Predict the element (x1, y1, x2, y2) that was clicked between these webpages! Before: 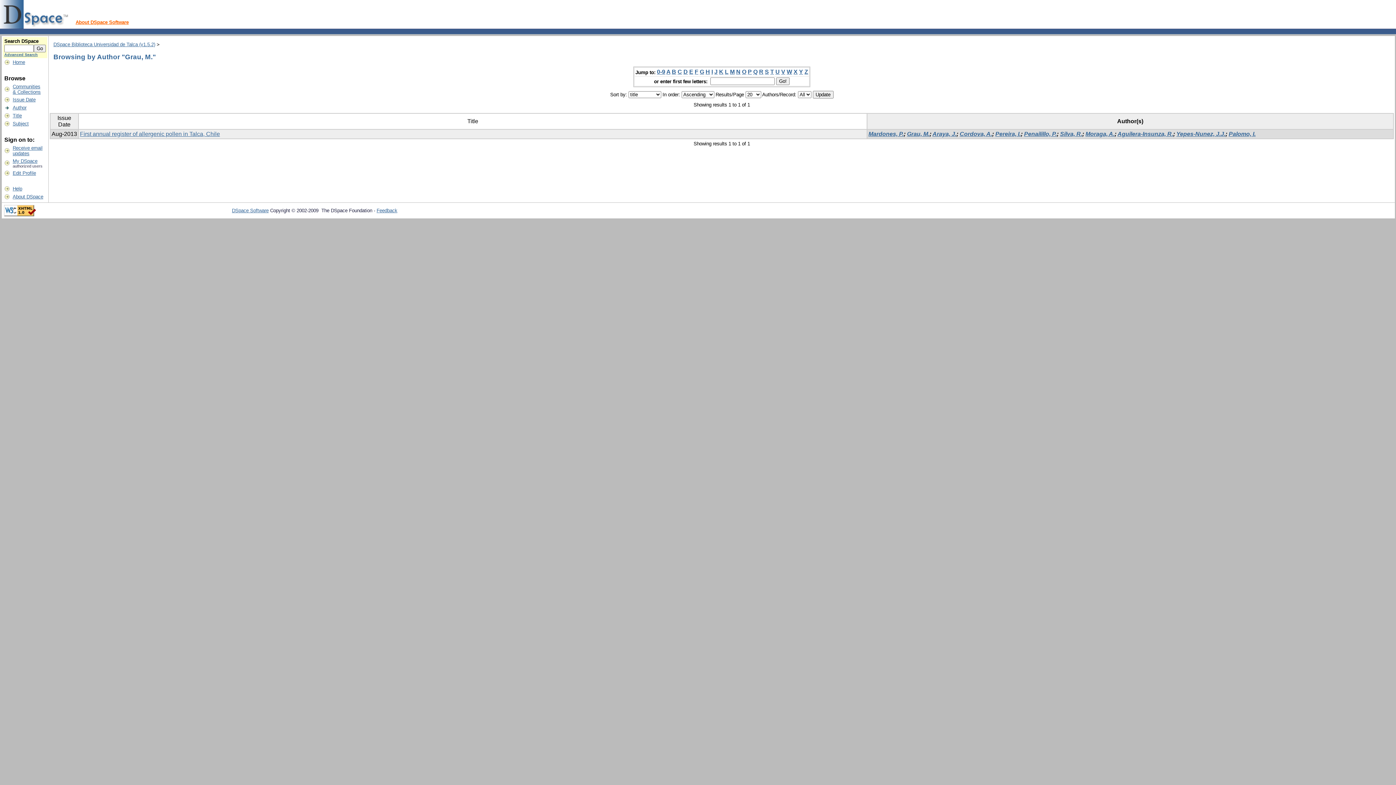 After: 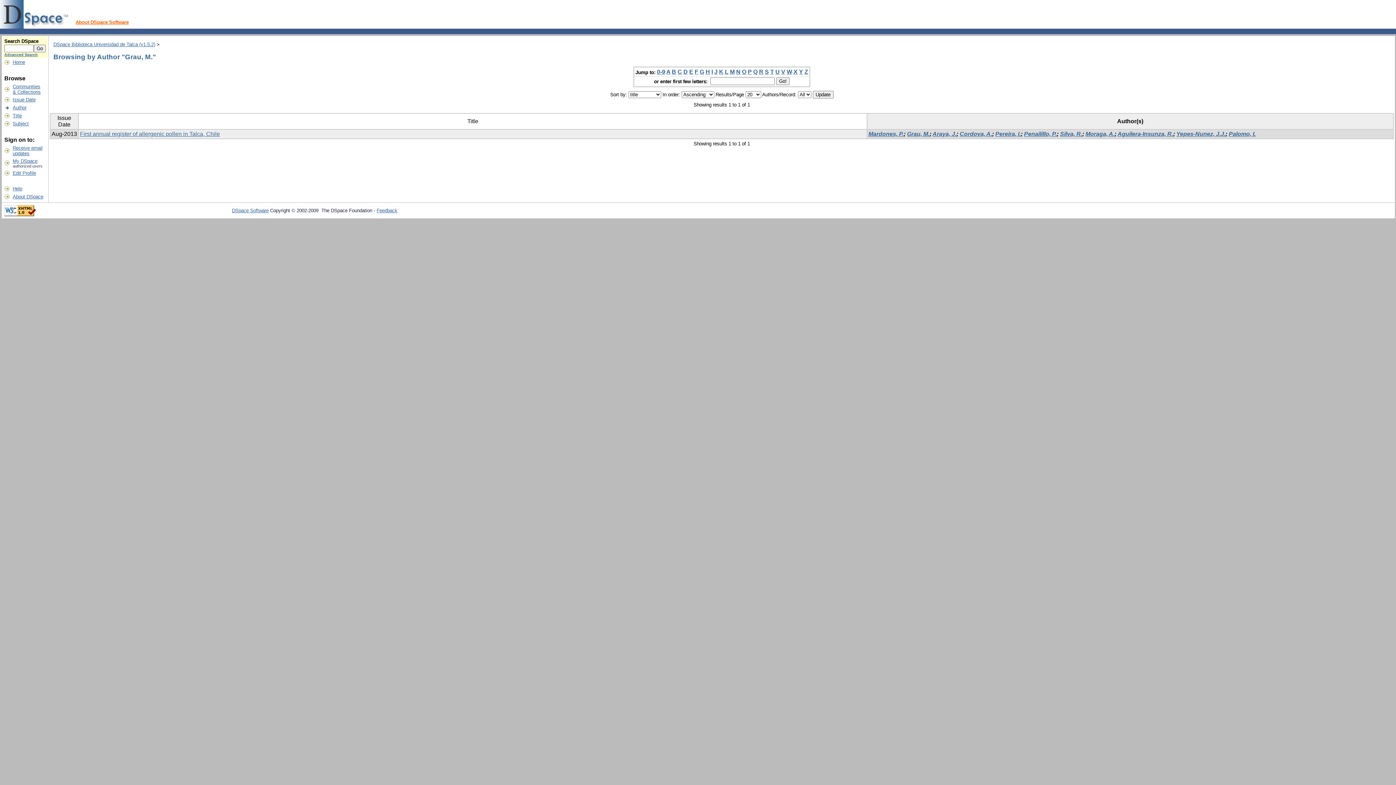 Action: label: C bbox: (677, 68, 682, 75)